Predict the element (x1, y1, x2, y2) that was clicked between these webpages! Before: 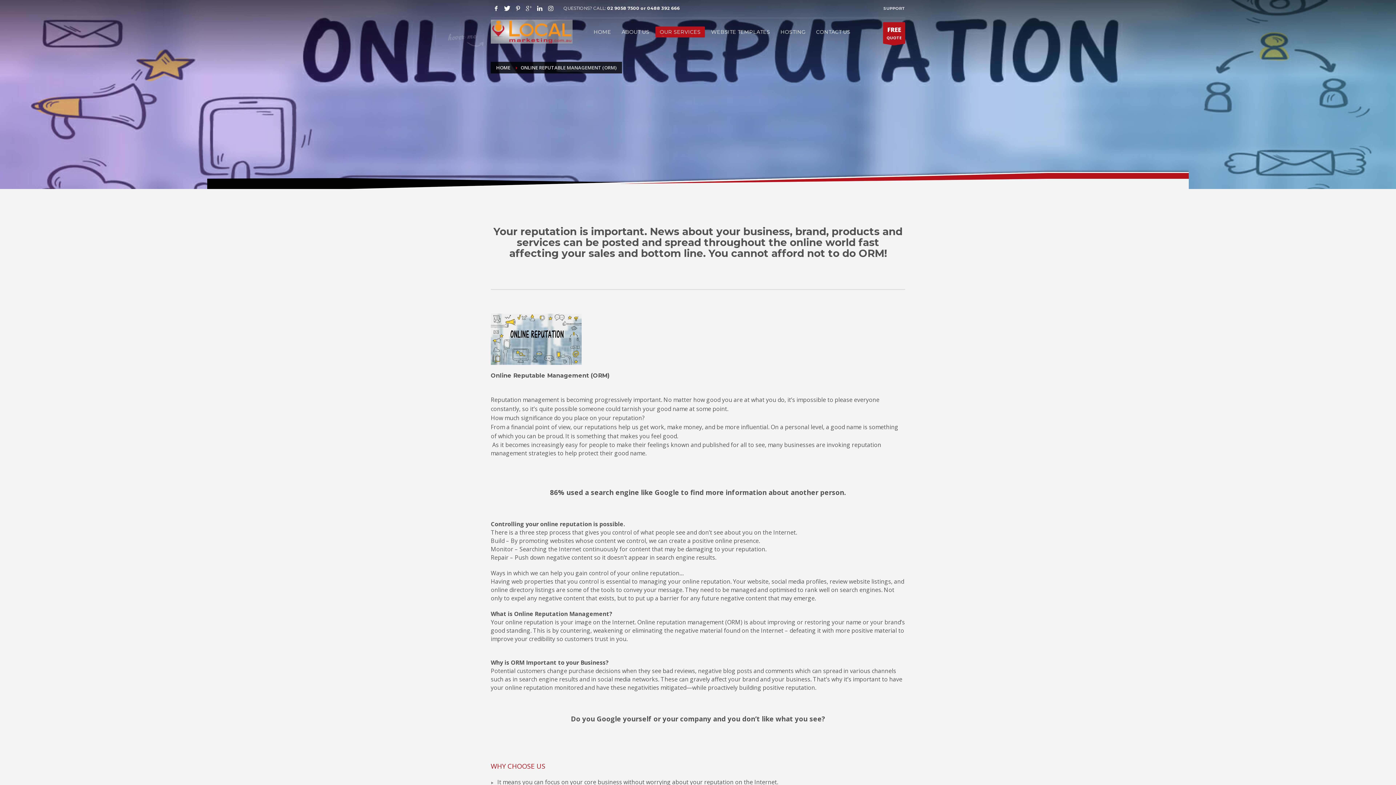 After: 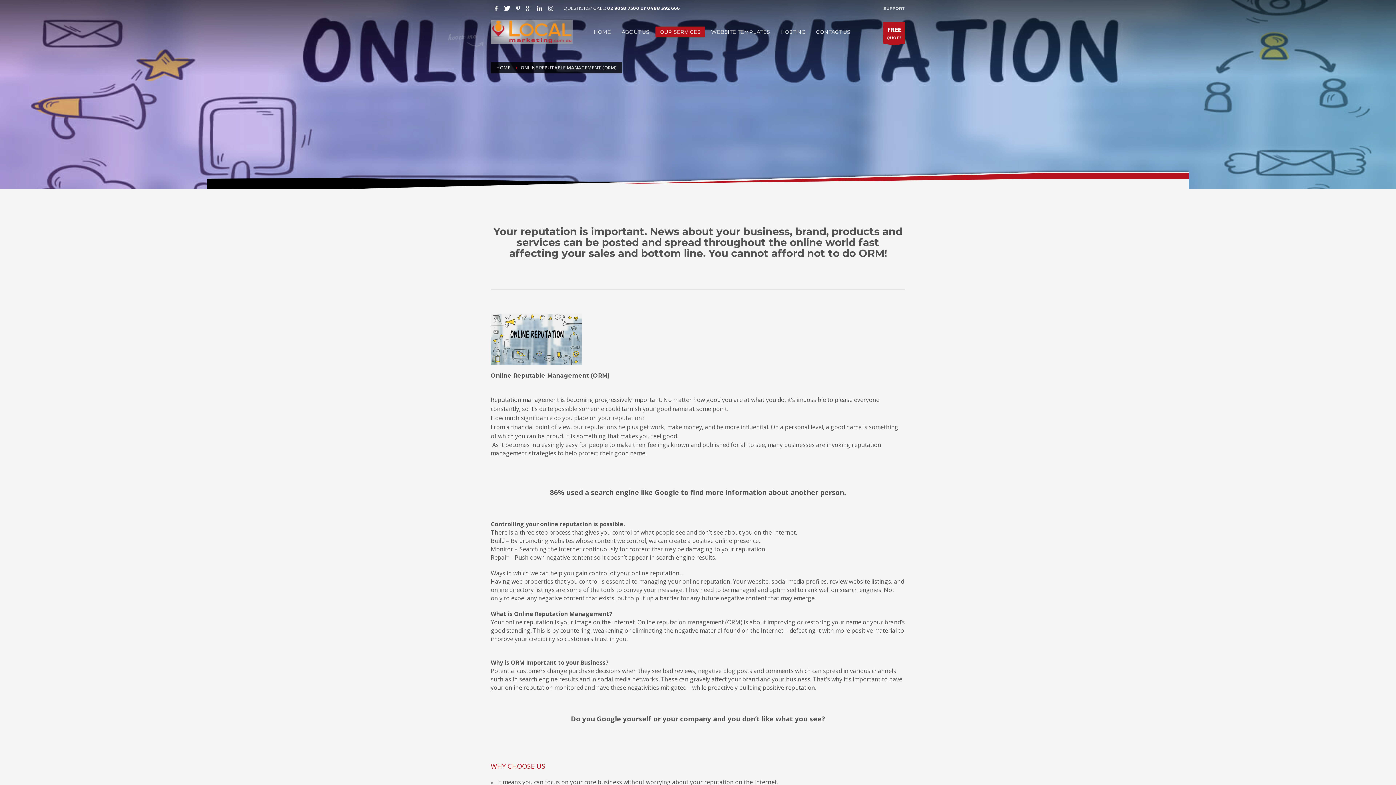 Action: bbox: (545, 2, 556, 13)